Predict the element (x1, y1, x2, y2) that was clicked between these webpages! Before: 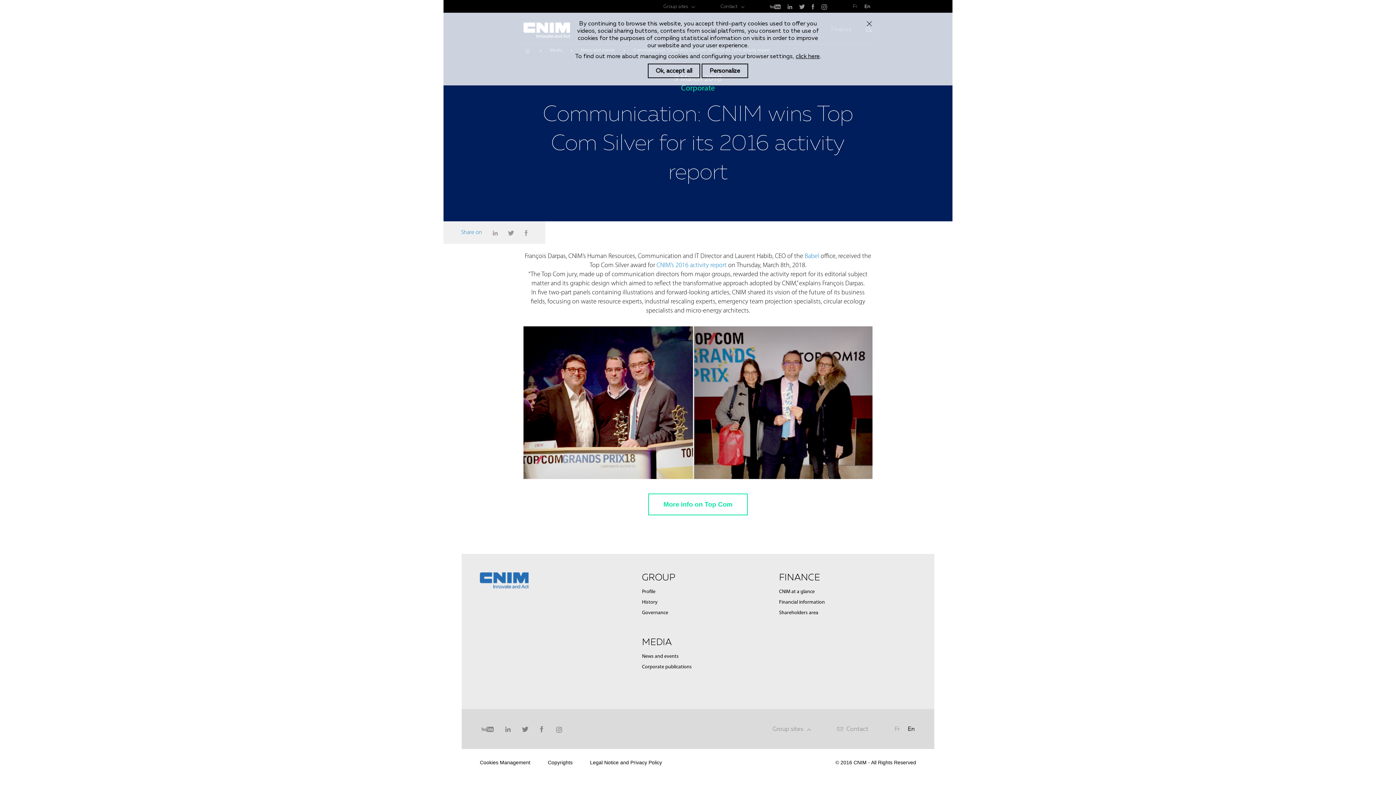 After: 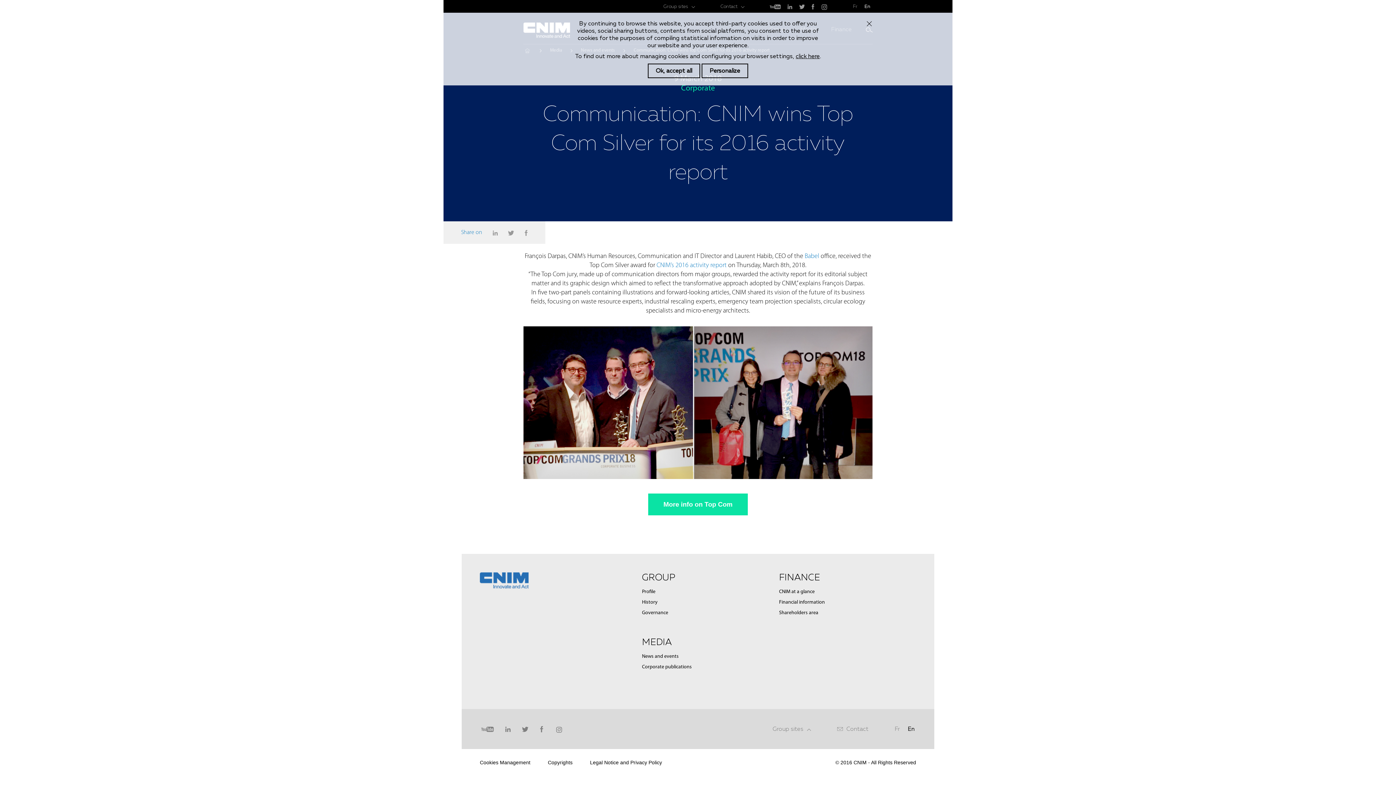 Action: bbox: (648, 493, 748, 515) label: More info on Top Com